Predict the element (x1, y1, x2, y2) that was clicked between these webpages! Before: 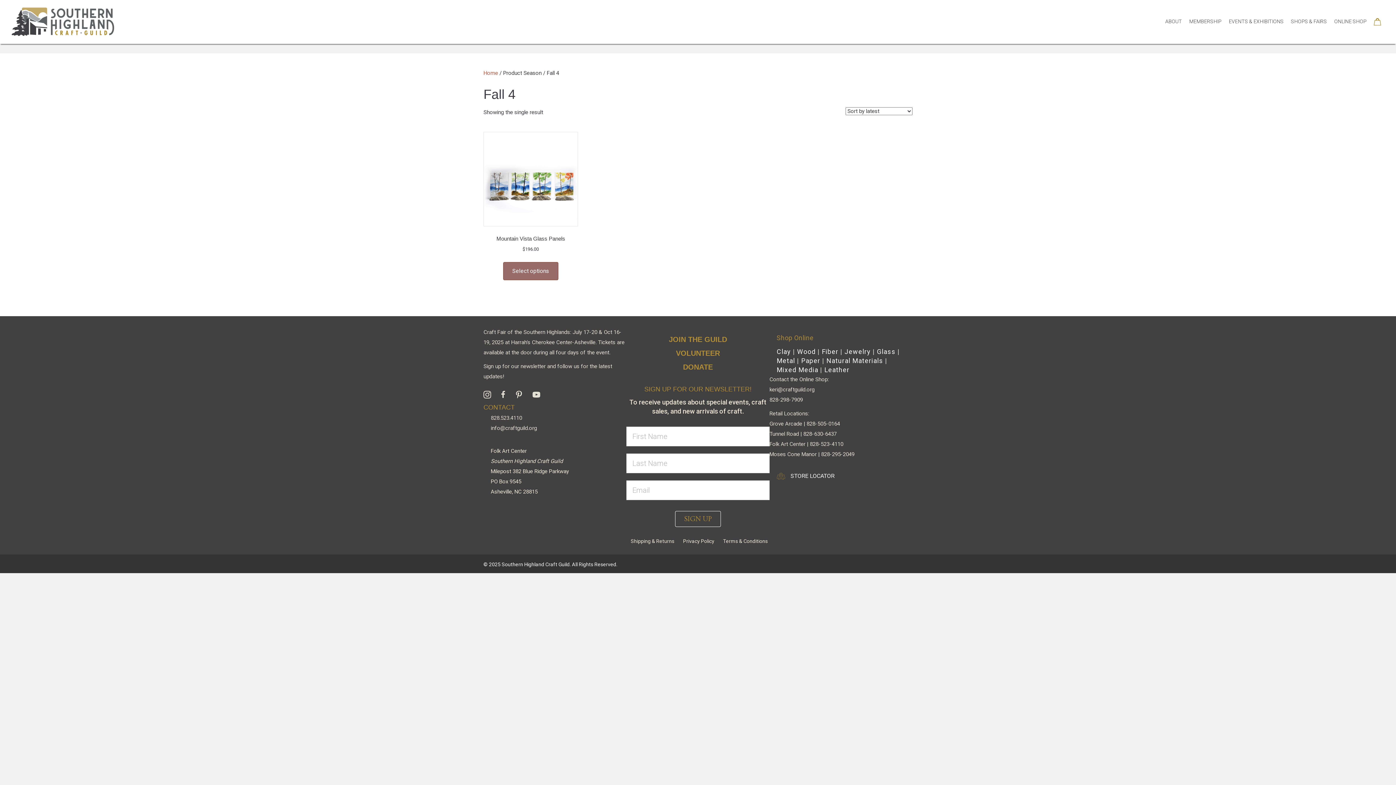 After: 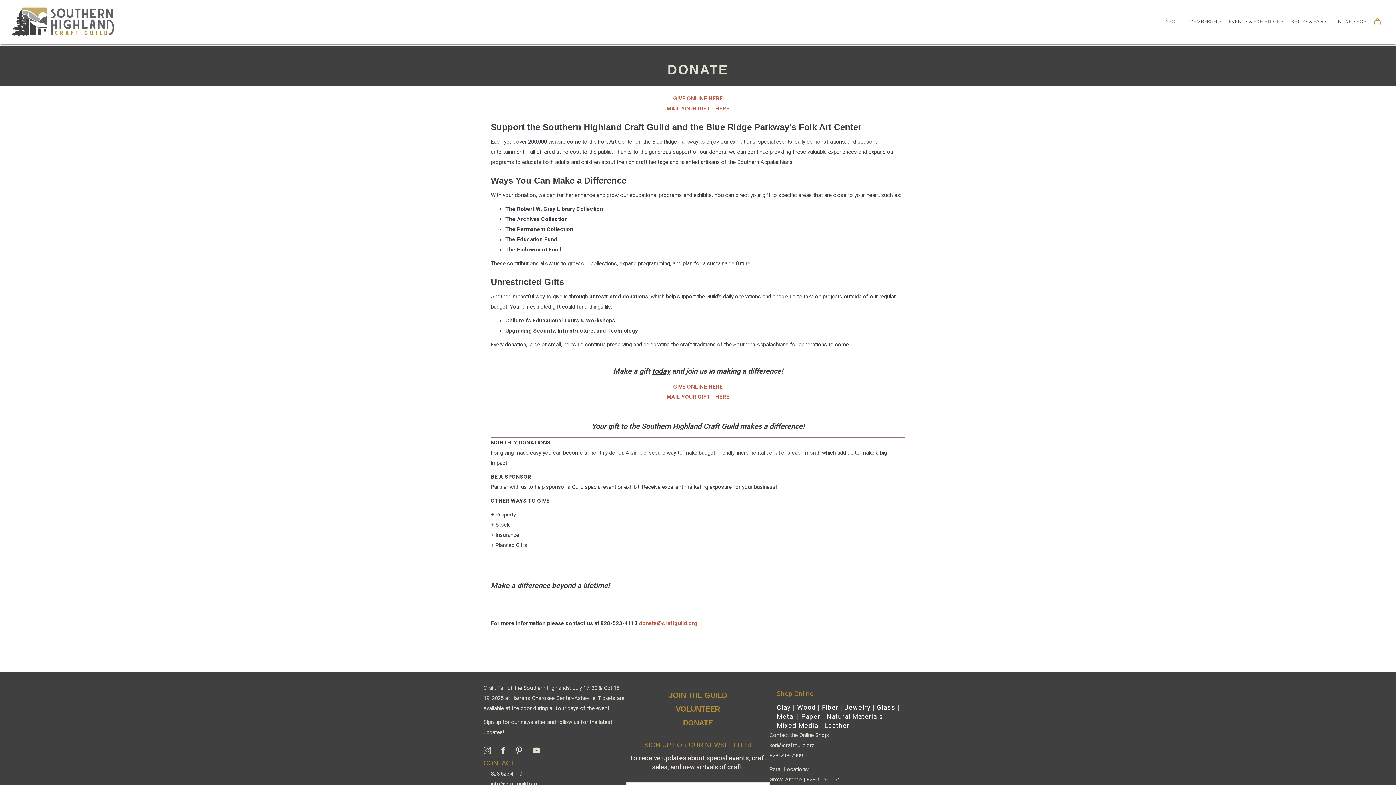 Action: label: DONATE bbox: (683, 363, 713, 371)